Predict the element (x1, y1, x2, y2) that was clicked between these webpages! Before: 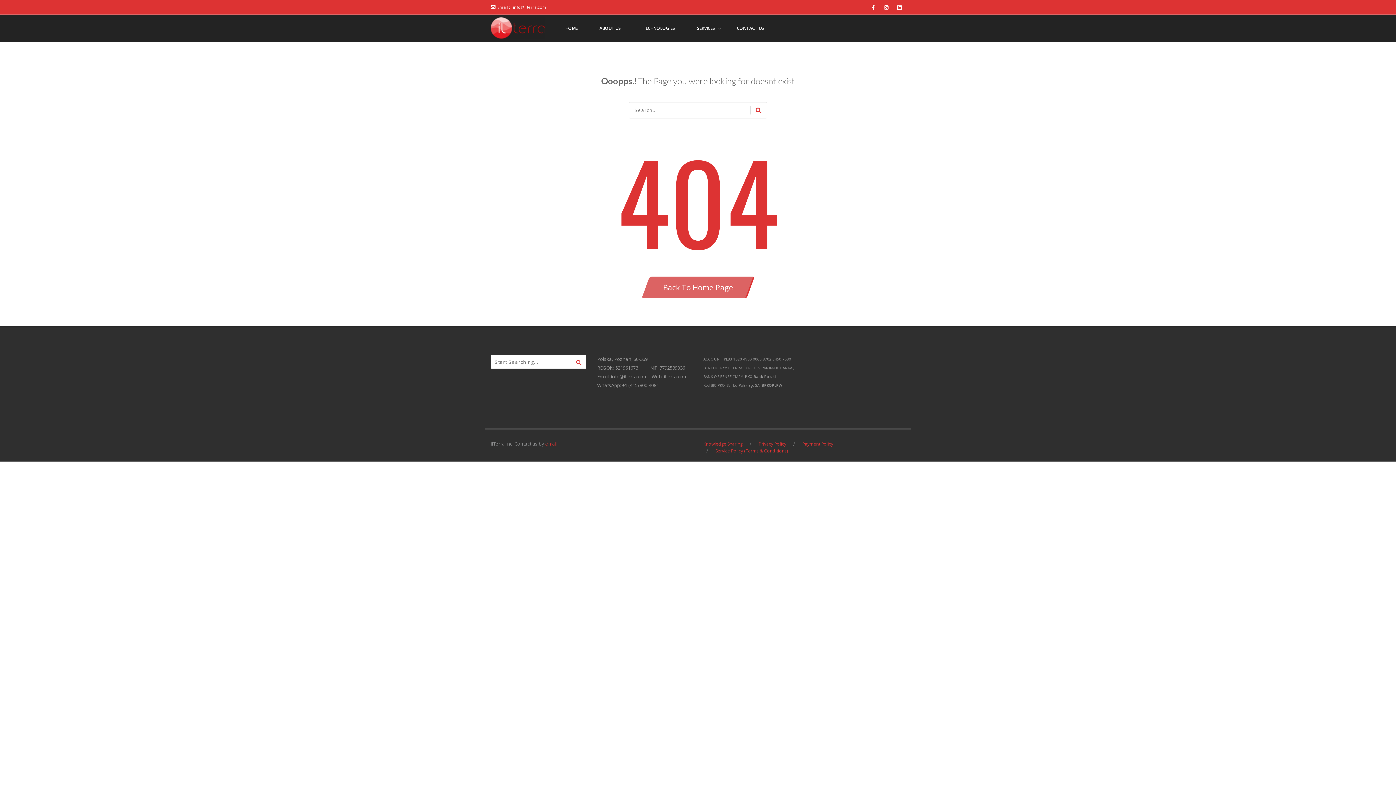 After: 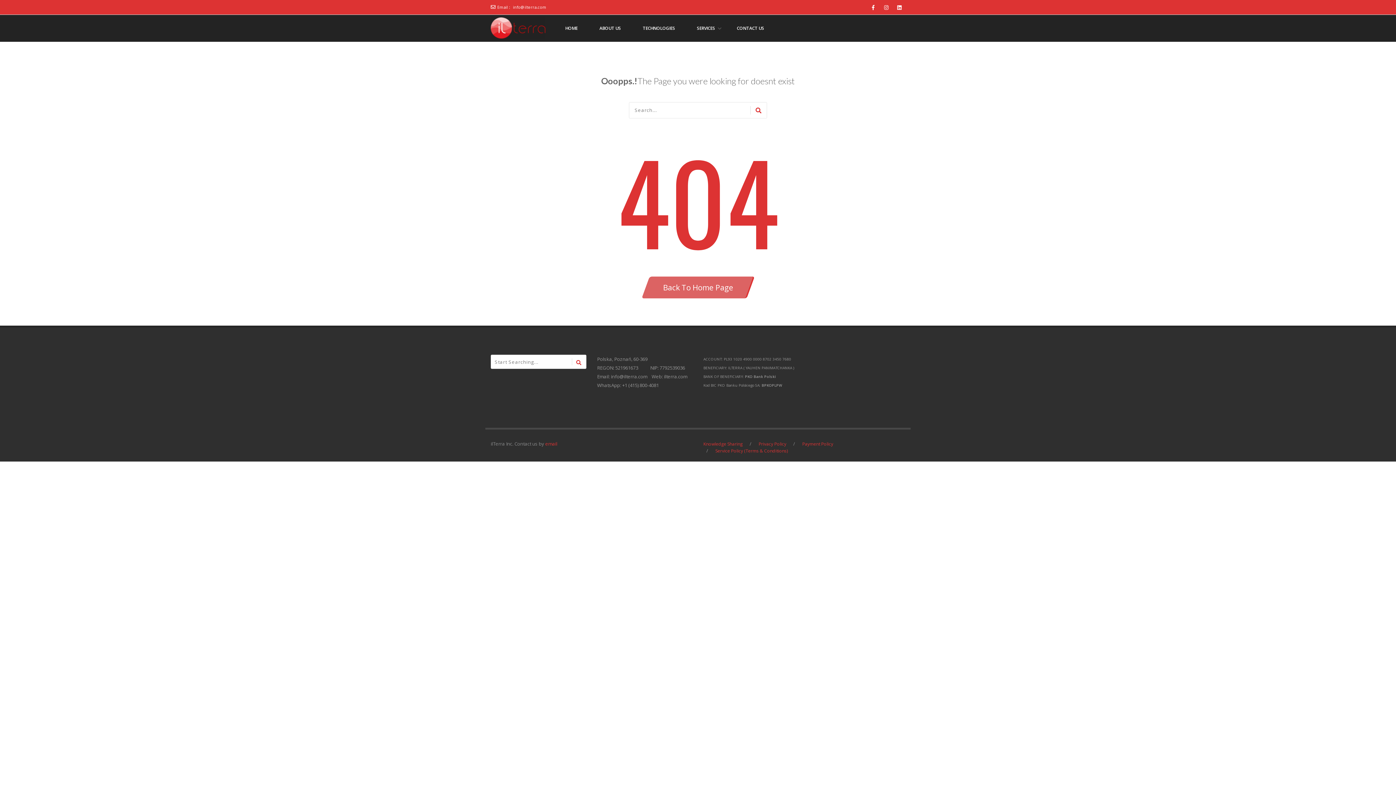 Action: bbox: (867, 1, 879, 13)